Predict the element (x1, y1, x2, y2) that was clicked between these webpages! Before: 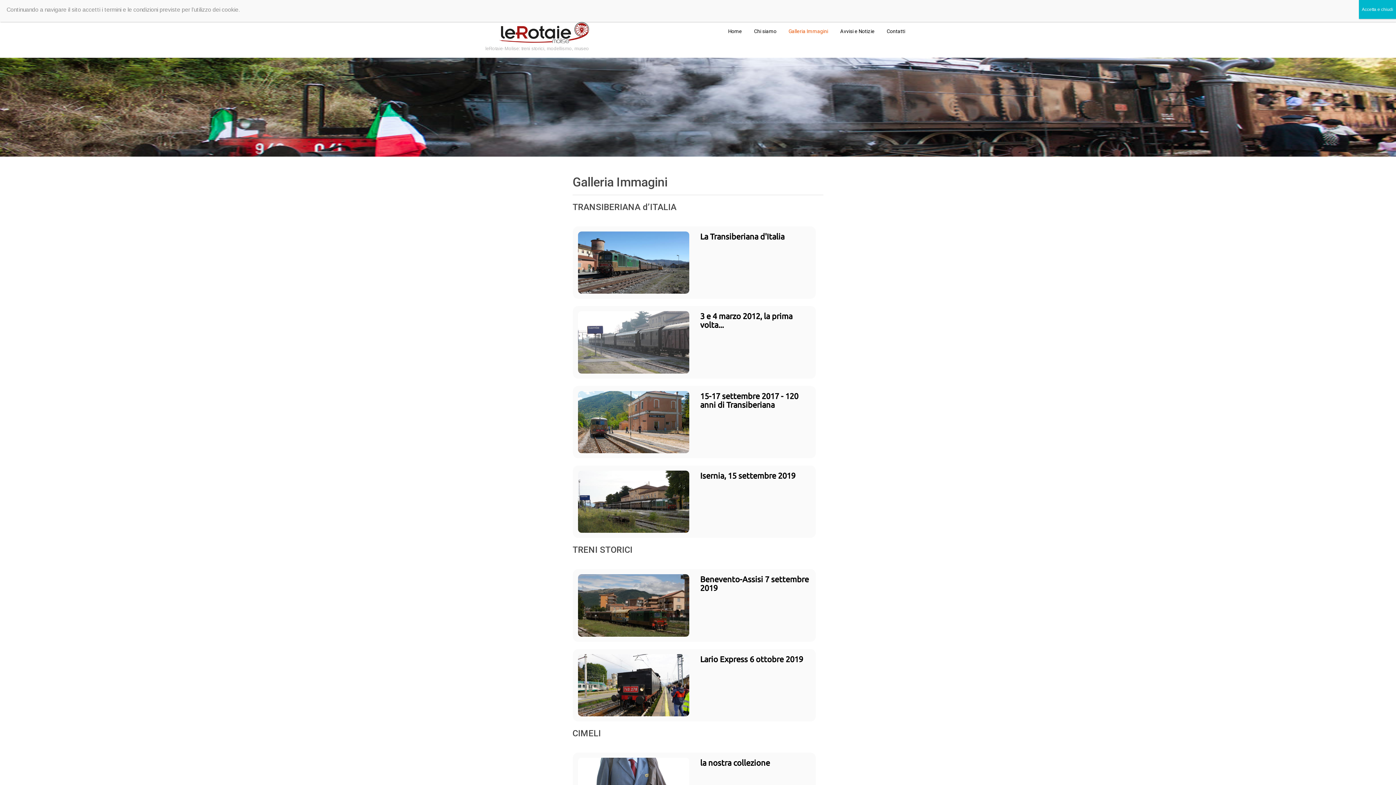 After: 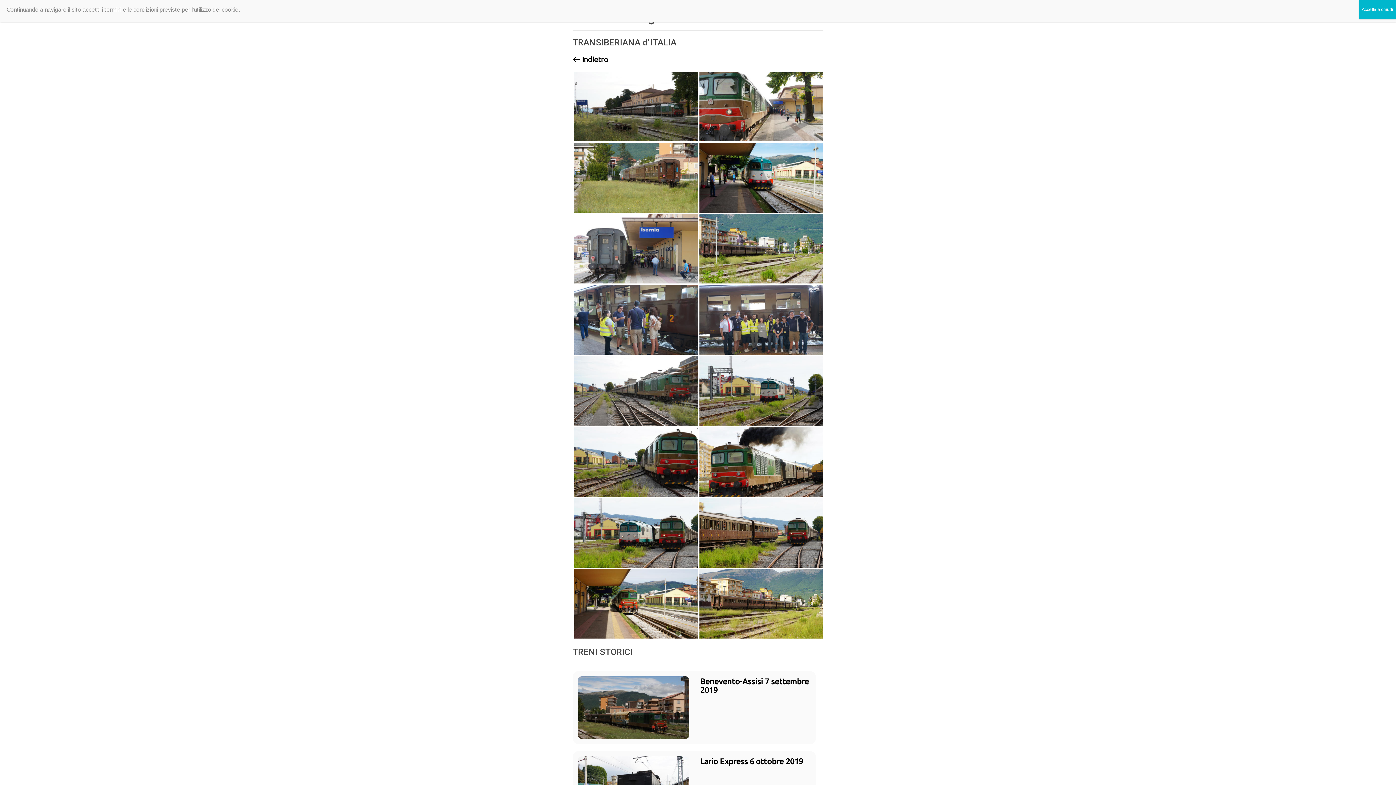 Action: bbox: (578, 470, 689, 533)